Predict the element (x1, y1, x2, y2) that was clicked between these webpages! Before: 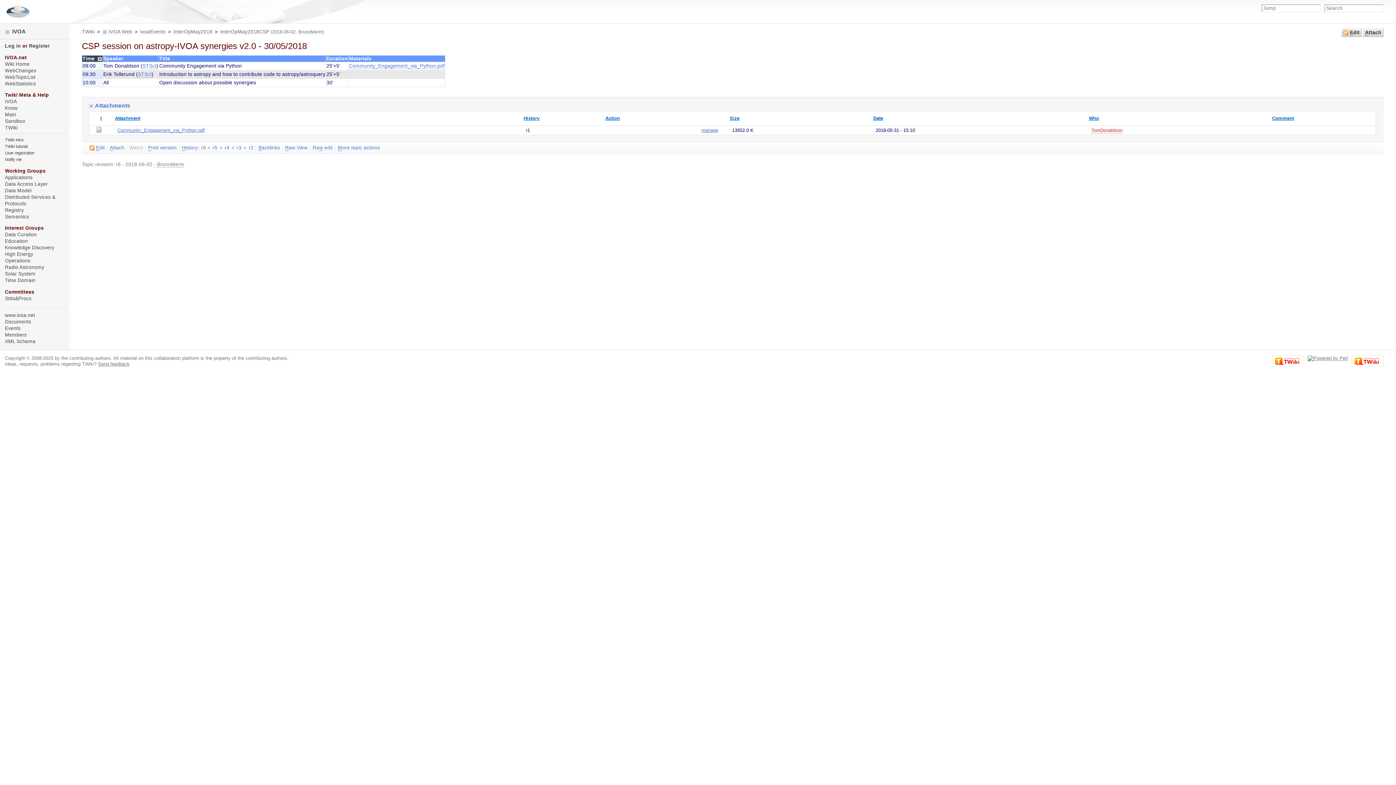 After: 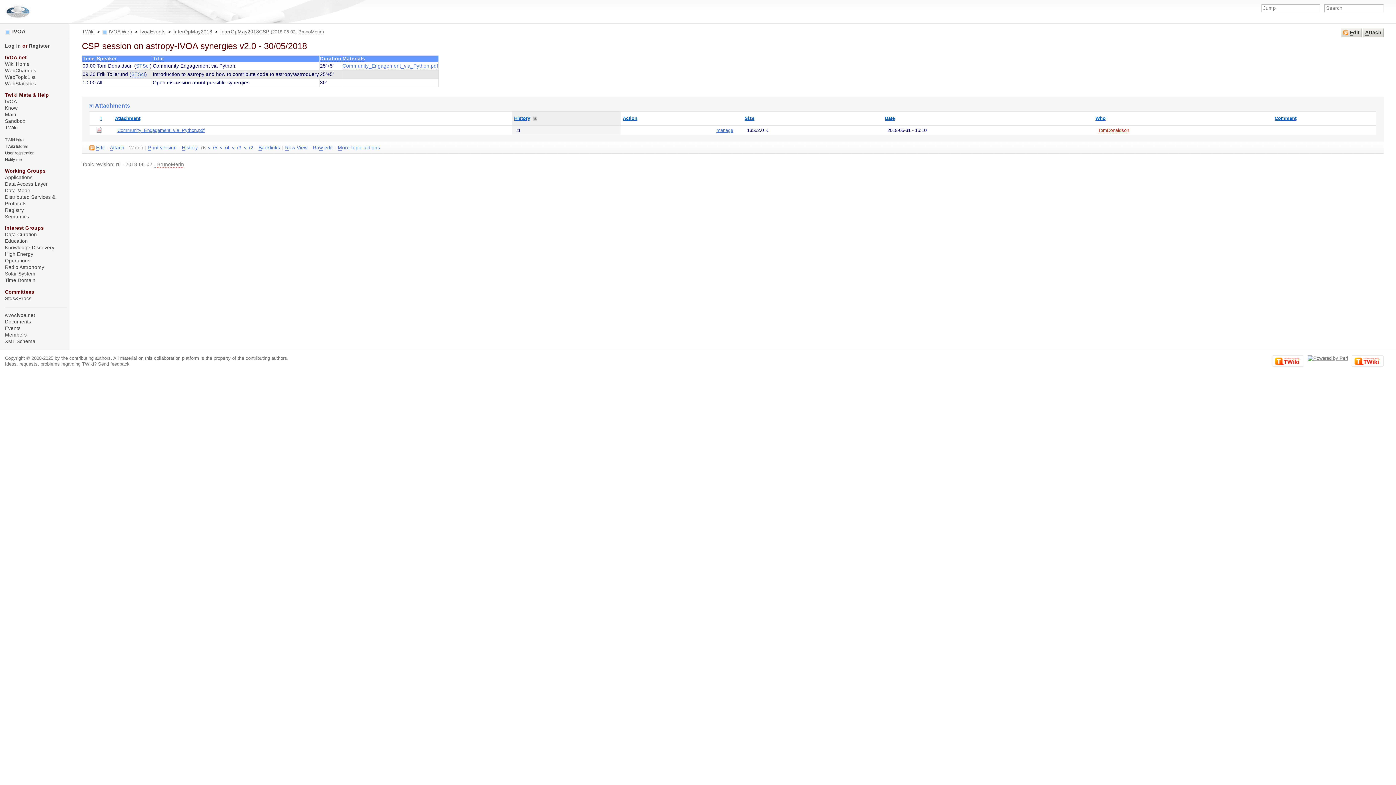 Action: bbox: (523, 115, 539, 121) label: History